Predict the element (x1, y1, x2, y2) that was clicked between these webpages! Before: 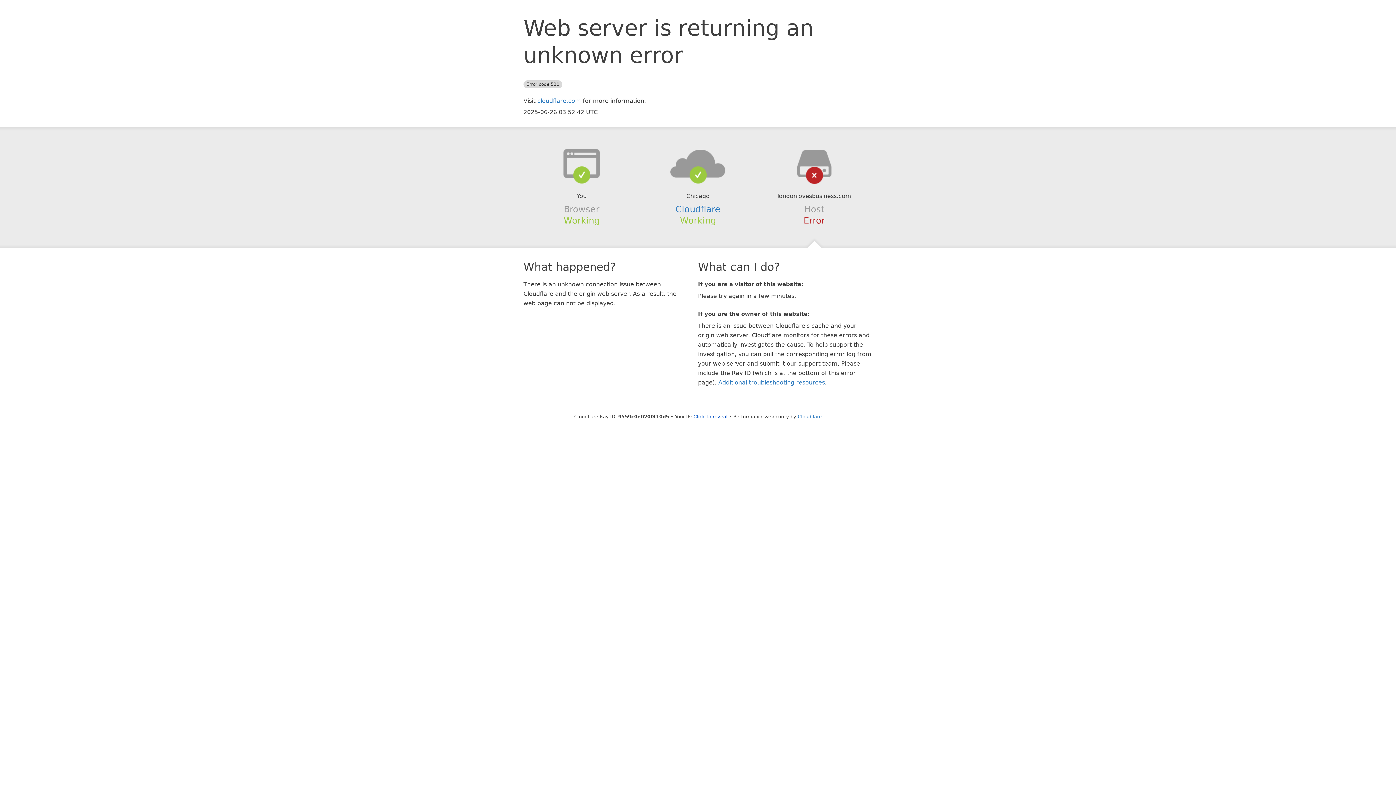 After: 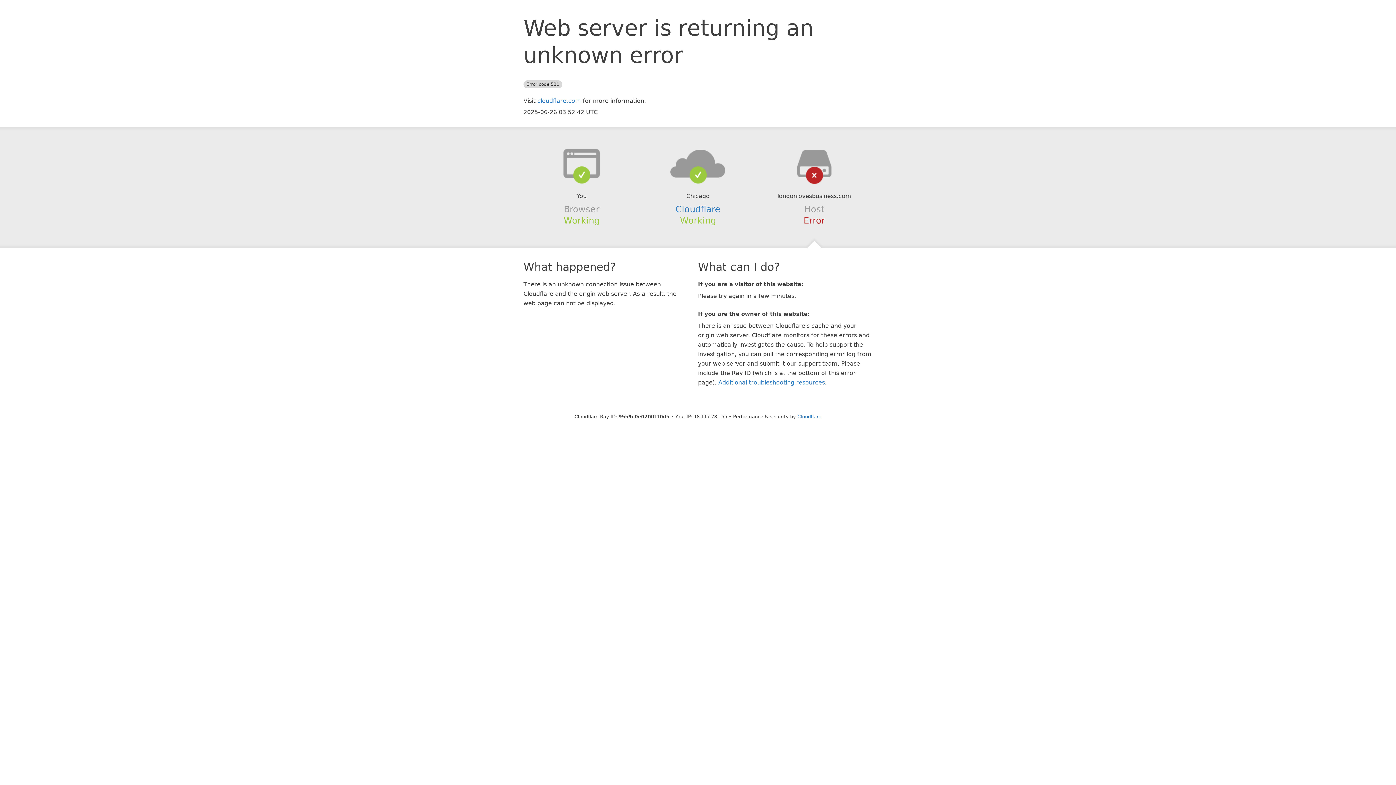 Action: bbox: (693, 414, 727, 419) label: Click to reveal